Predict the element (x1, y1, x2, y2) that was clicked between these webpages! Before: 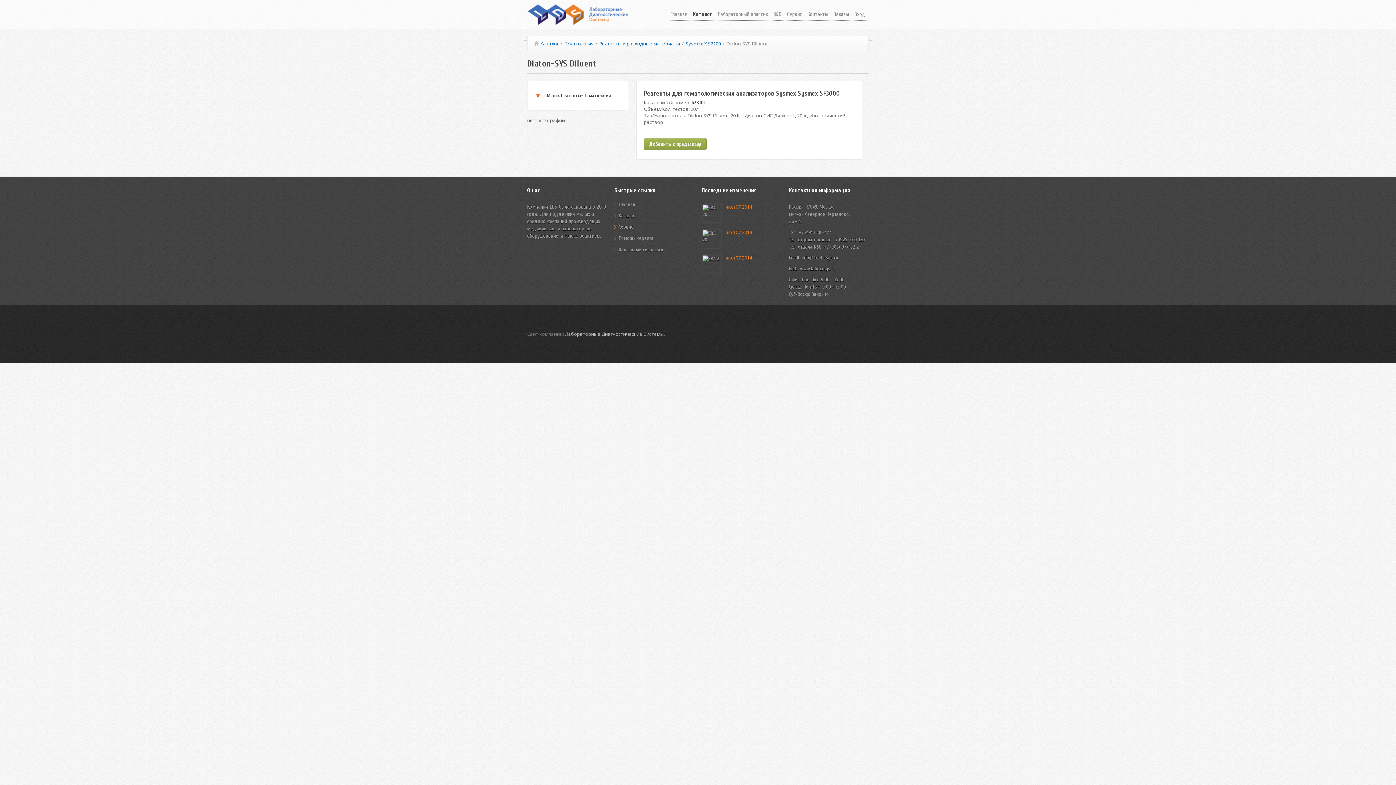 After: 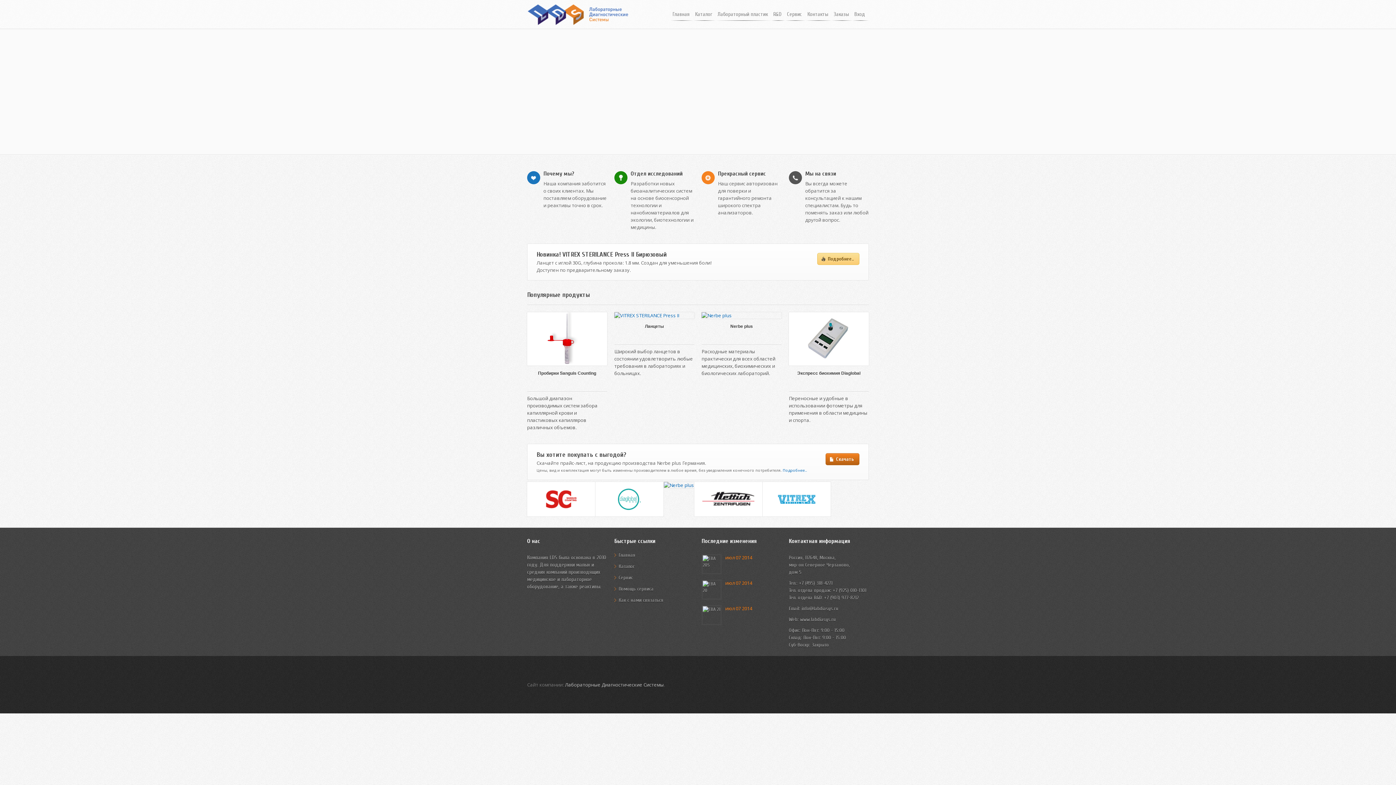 Action: bbox: (644, 138, 706, 150) label: Добавить к предзаказу